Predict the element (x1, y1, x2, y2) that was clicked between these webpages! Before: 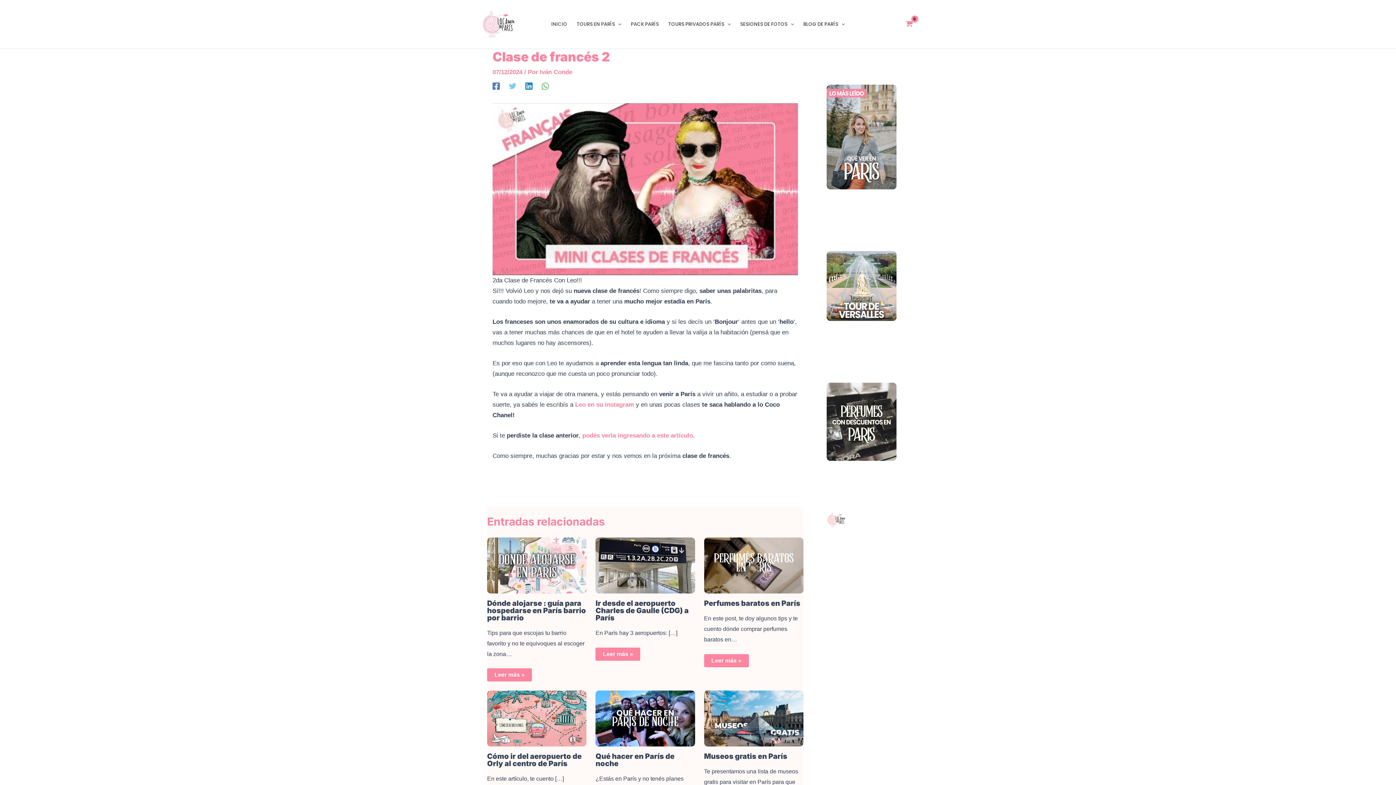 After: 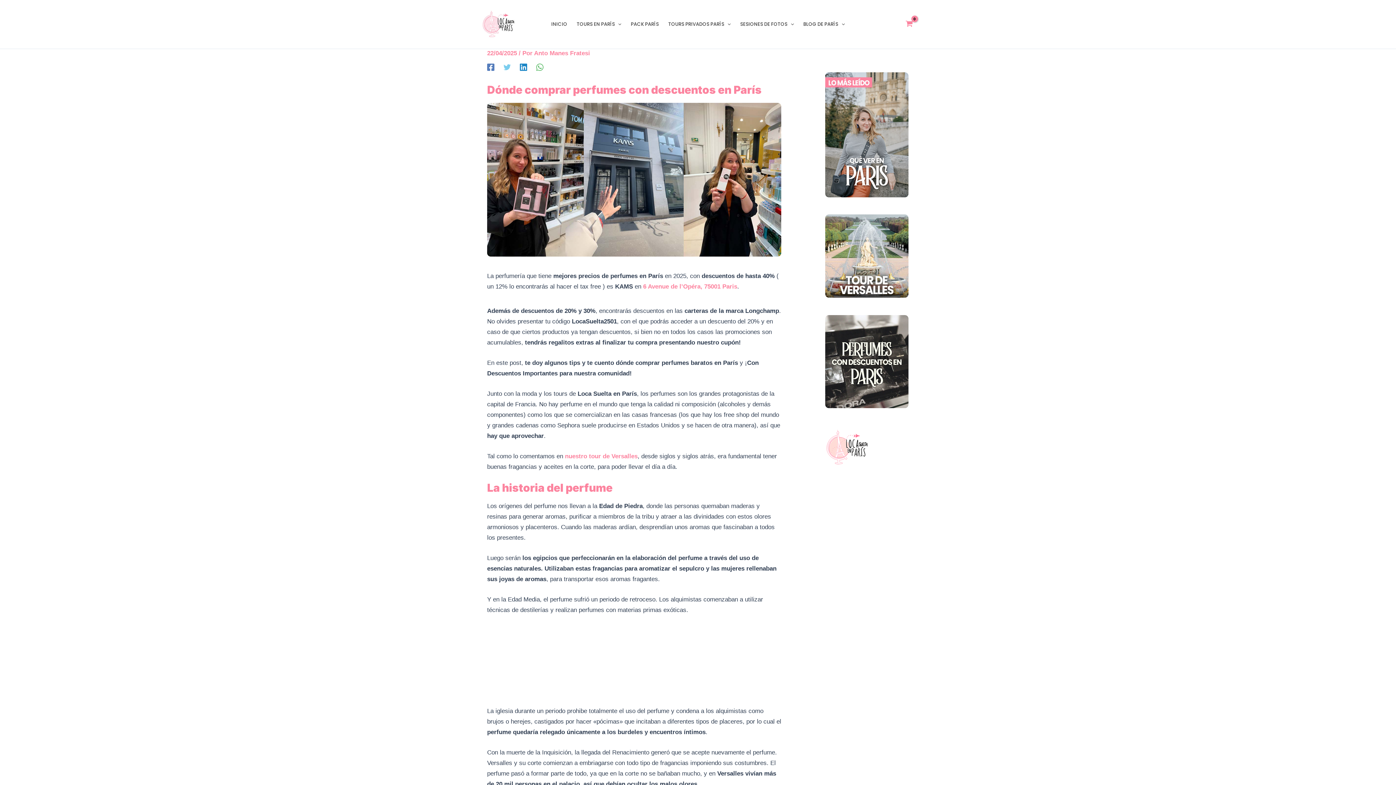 Action: bbox: (826, 382, 896, 460)